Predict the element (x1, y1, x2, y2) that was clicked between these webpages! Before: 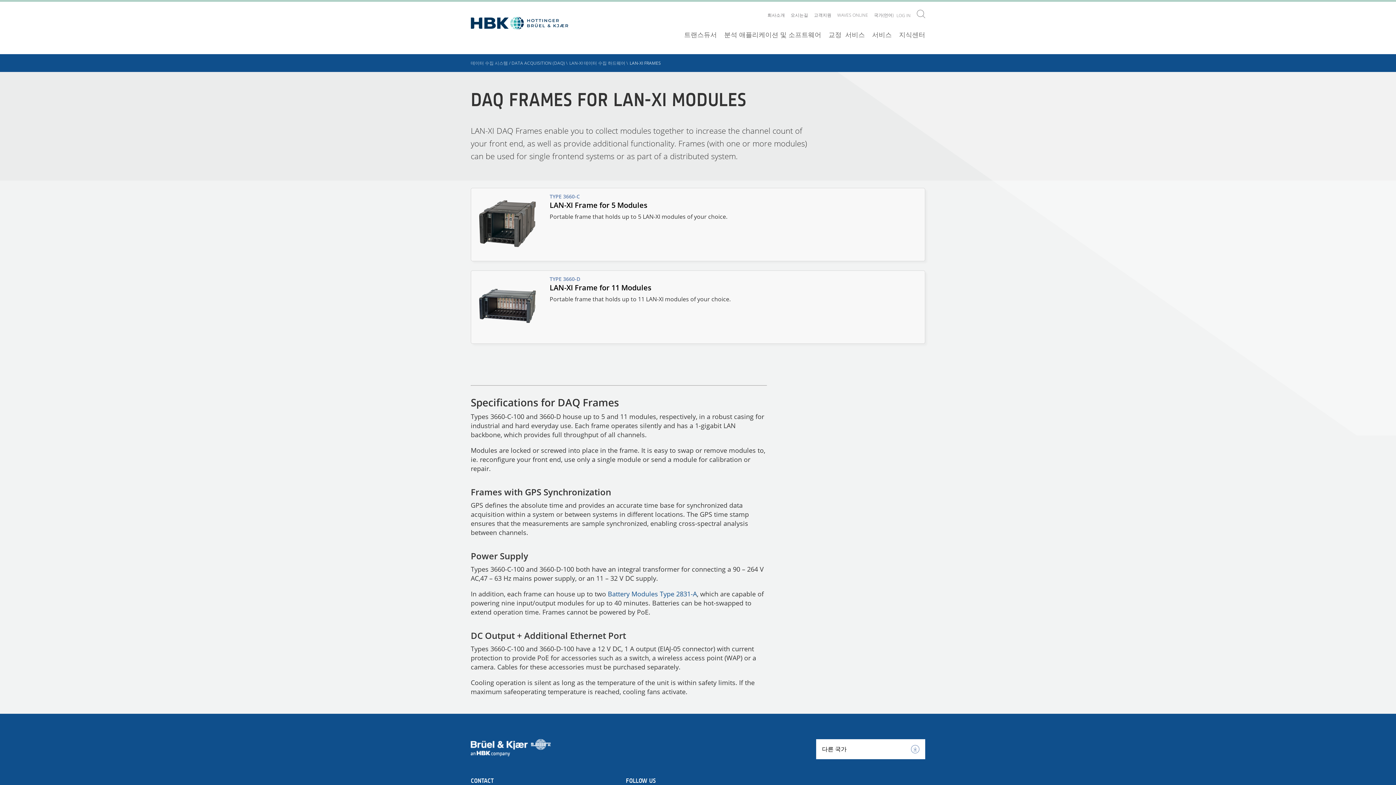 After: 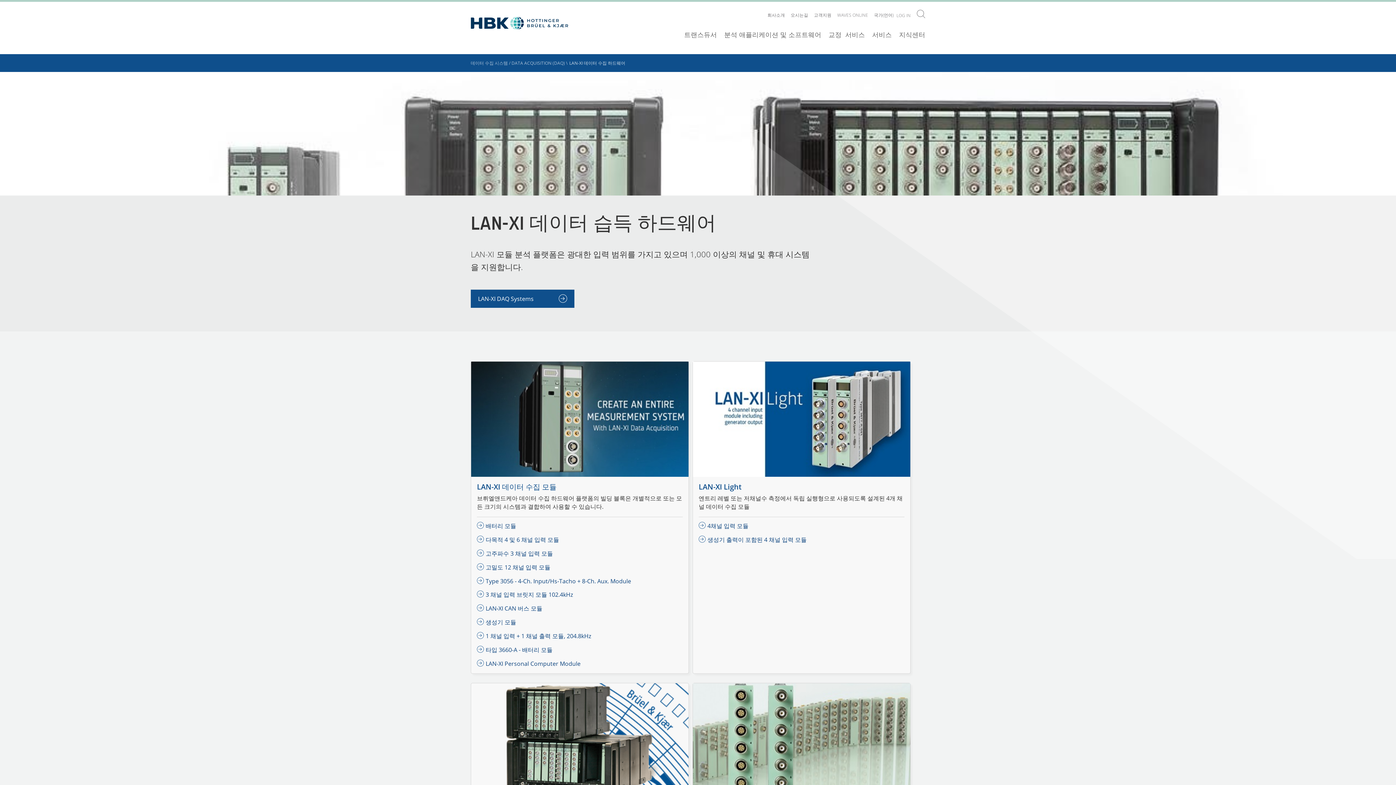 Action: bbox: (569, 60, 626, 66) label: LAN-XI 데이터 수집 하드웨어 